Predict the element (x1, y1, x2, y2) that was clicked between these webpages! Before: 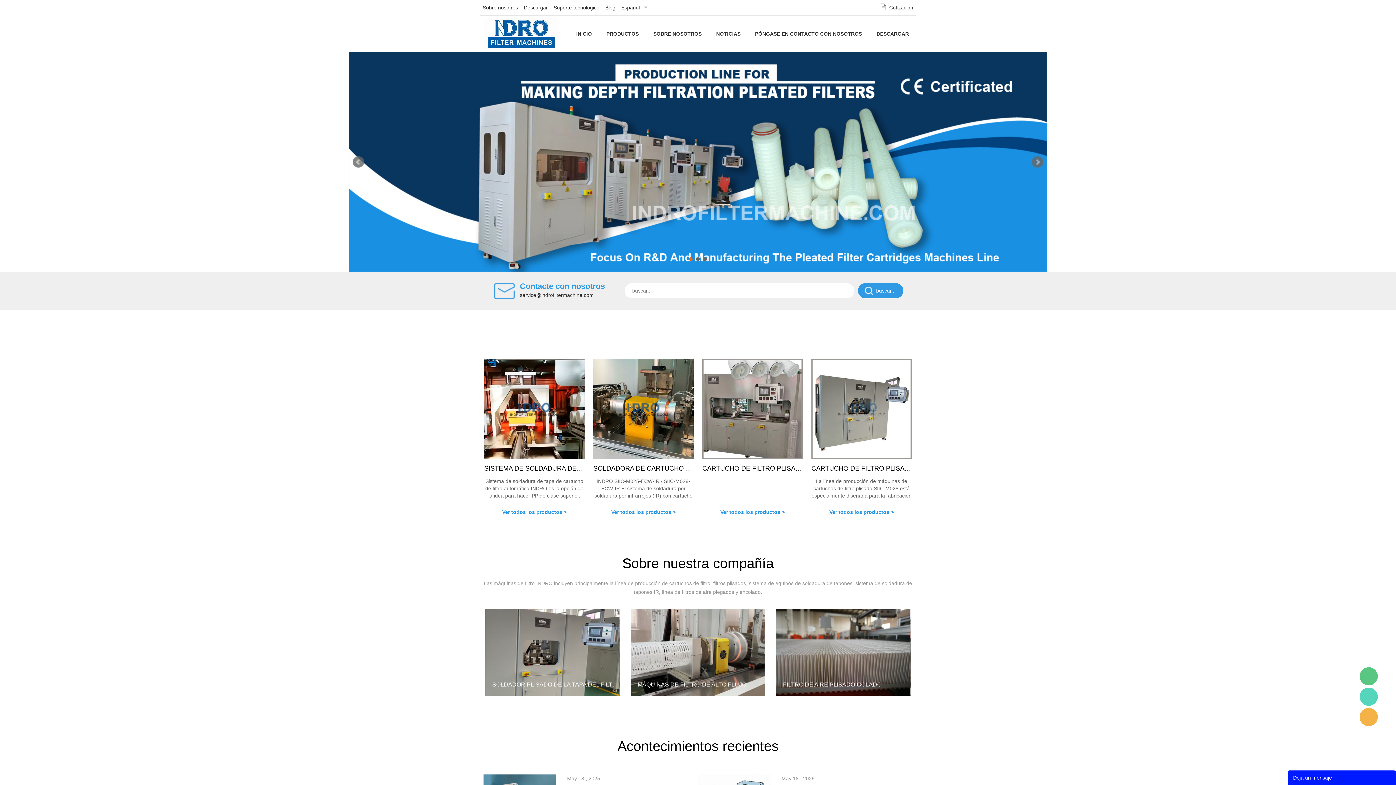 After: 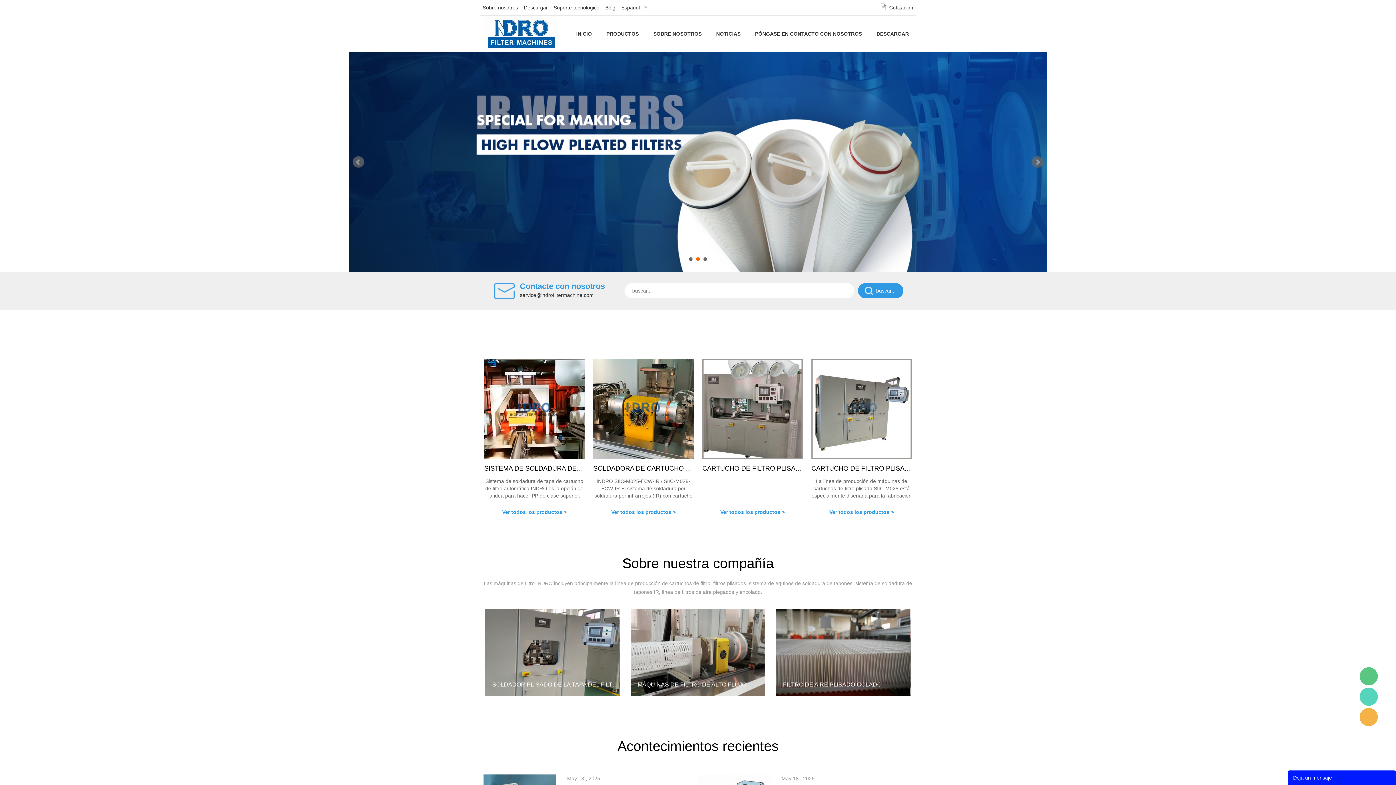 Action: label: Ver todos los productos > bbox: (593, 506, 693, 517)